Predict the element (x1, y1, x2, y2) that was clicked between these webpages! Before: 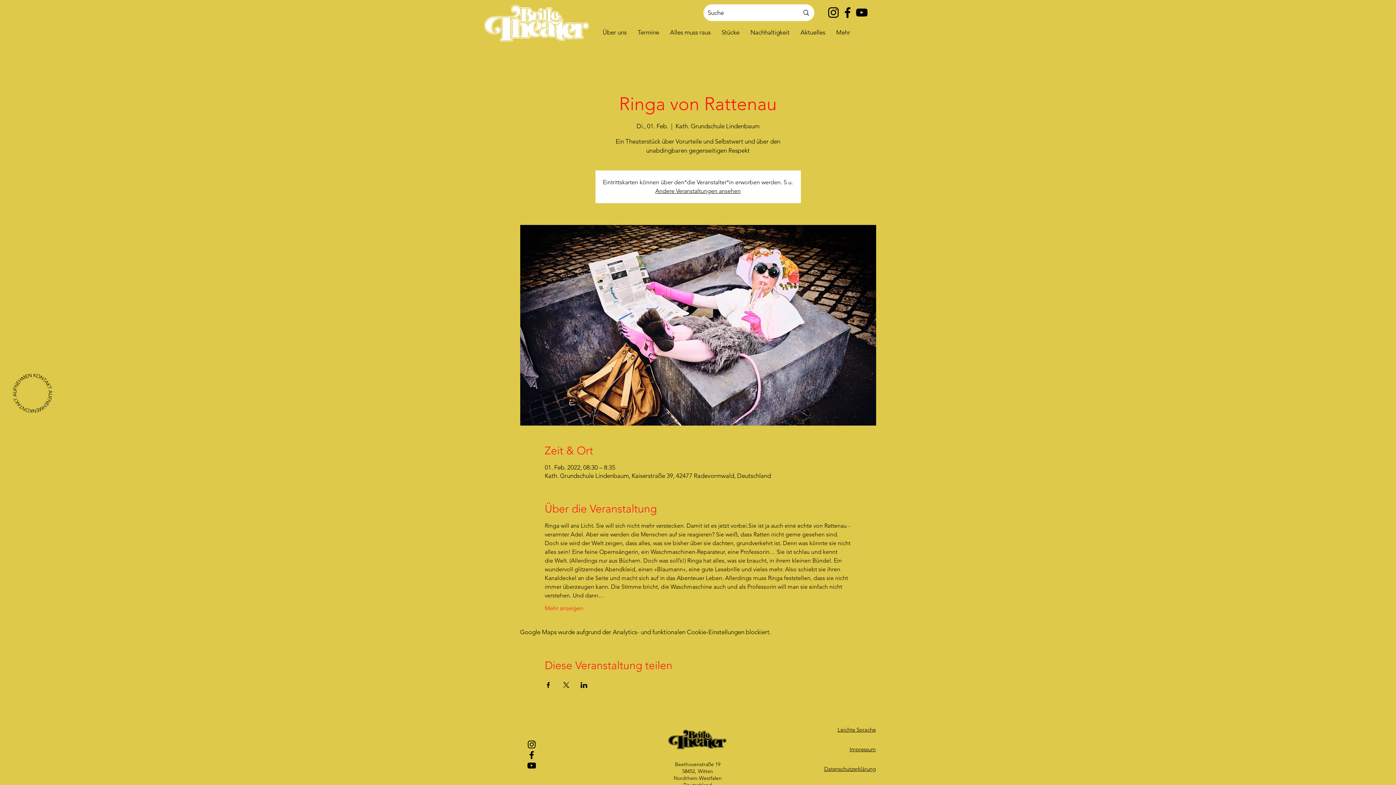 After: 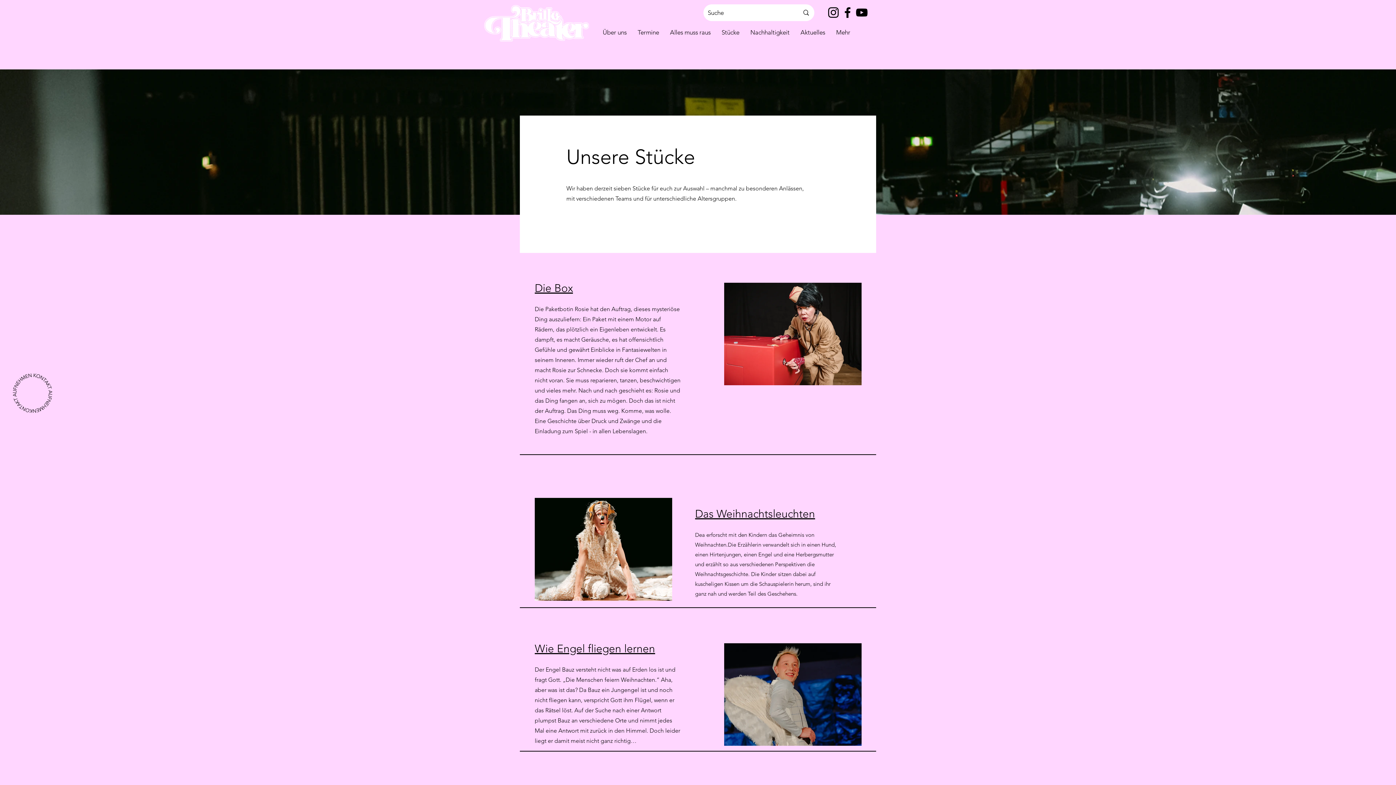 Action: bbox: (716, 23, 745, 41) label: Stücke